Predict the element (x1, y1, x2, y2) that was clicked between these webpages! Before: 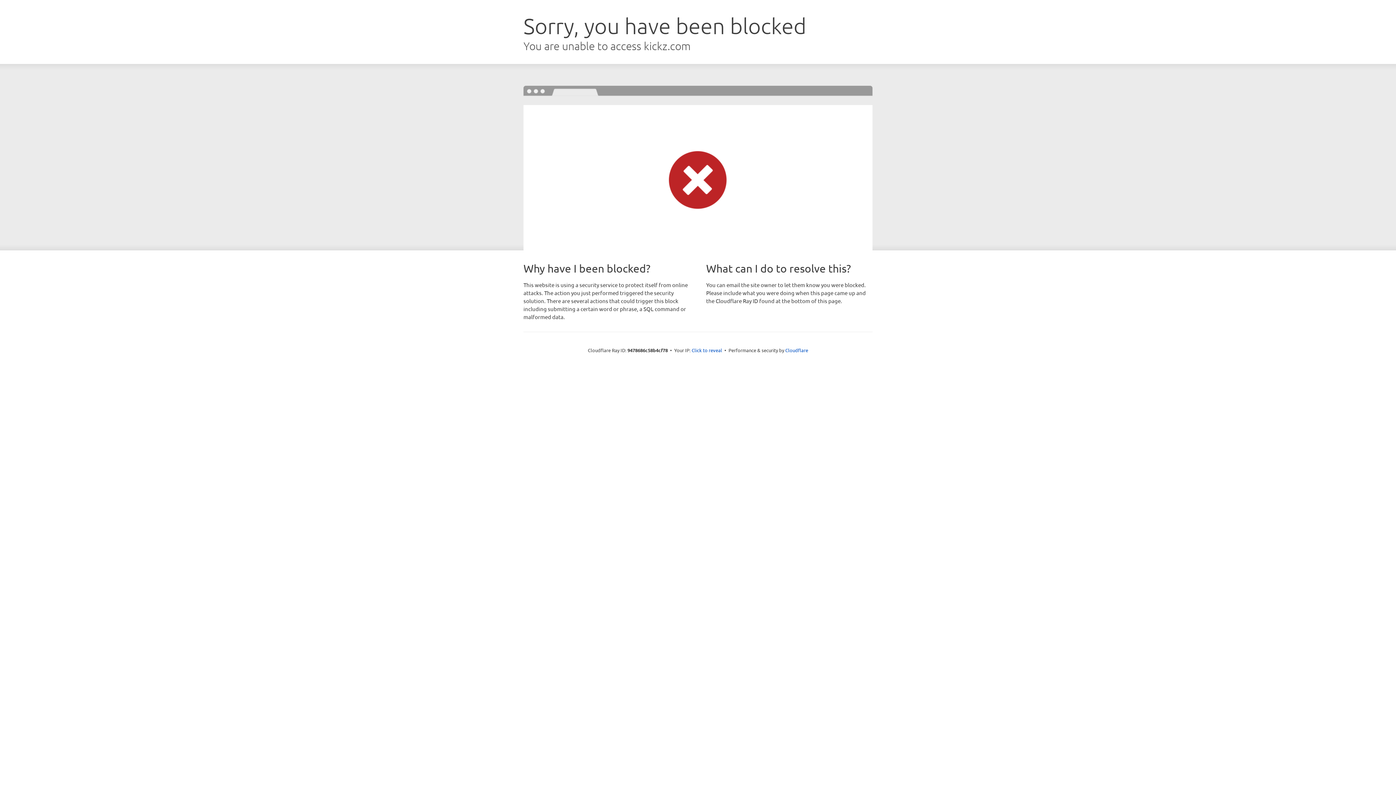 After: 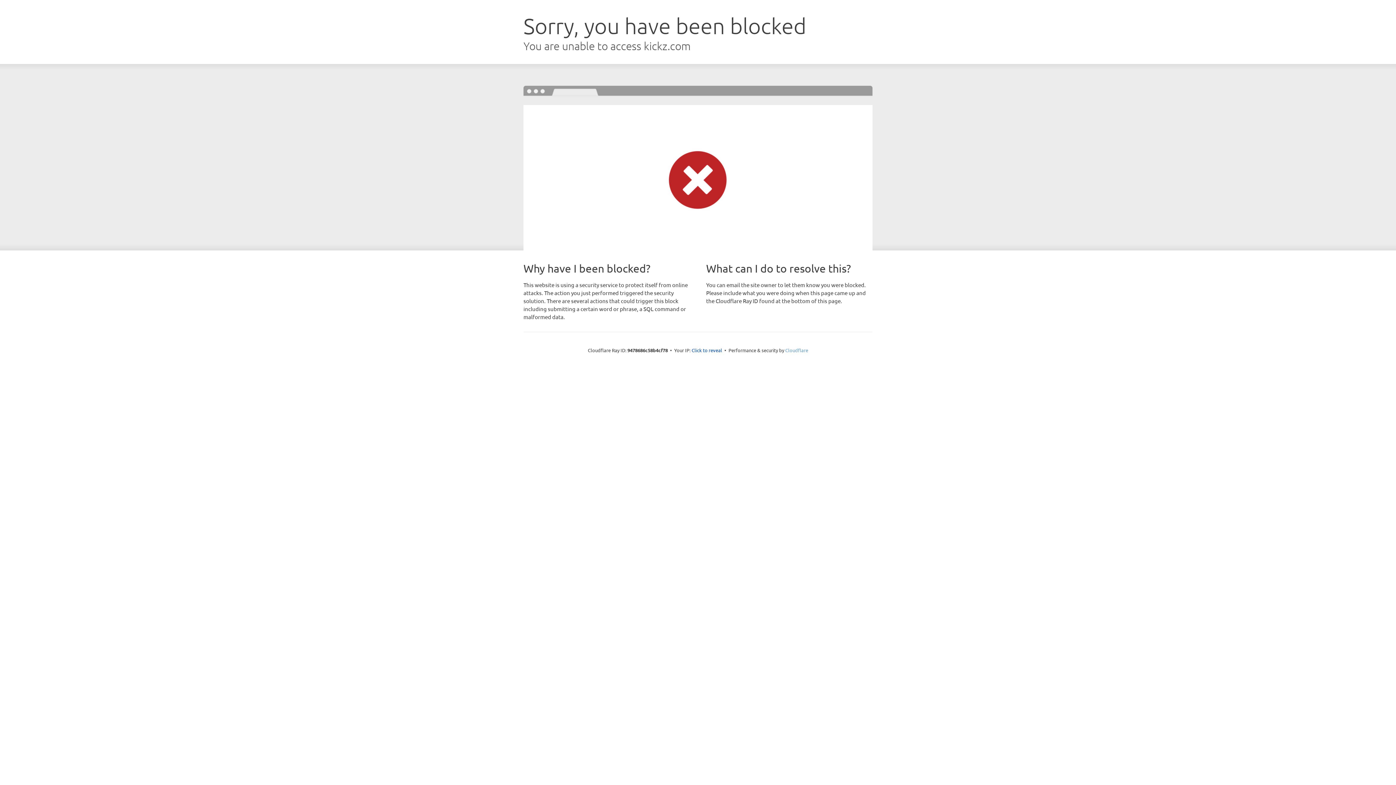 Action: bbox: (785, 347, 808, 353) label: Cloudflare